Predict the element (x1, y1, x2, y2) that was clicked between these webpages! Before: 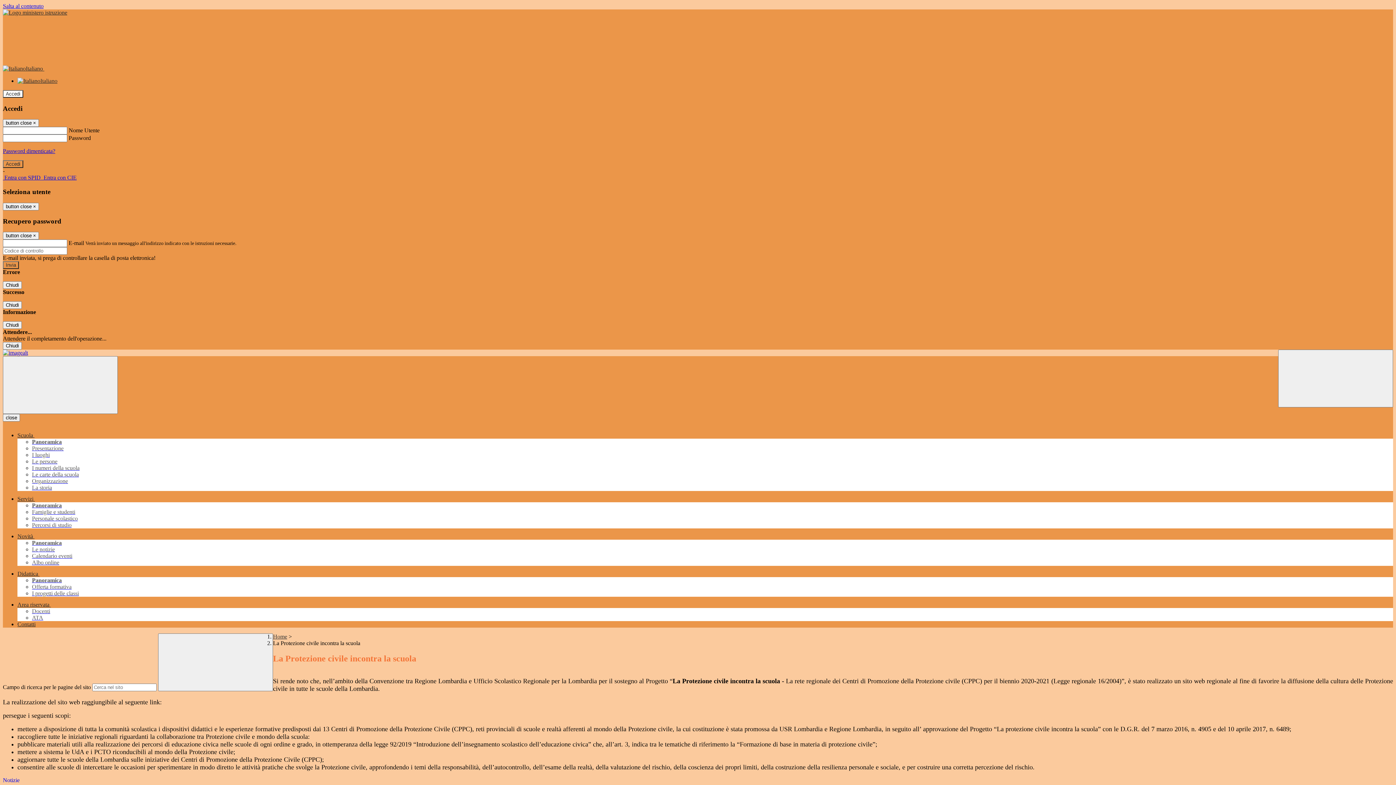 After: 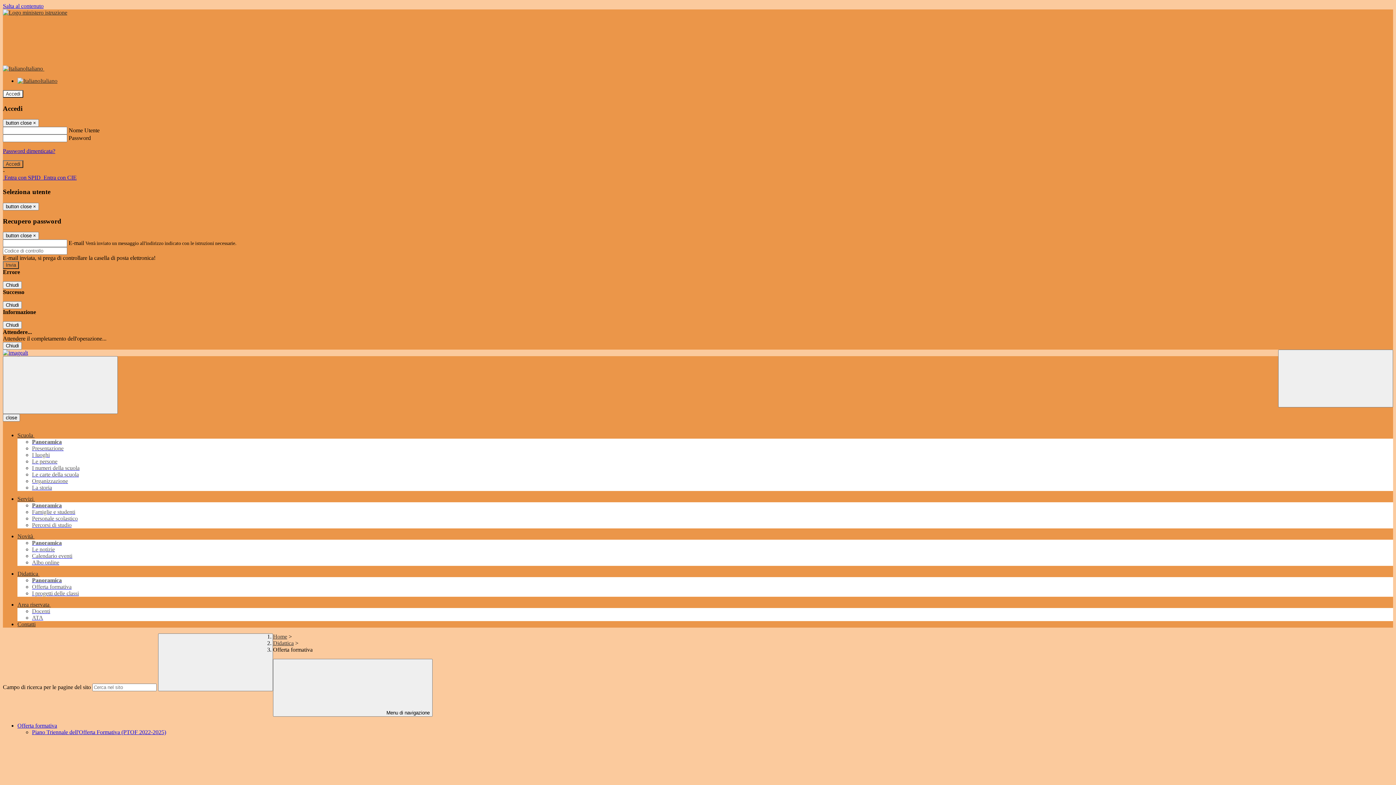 Action: bbox: (32, 584, 71, 590) label: Offerta formativa